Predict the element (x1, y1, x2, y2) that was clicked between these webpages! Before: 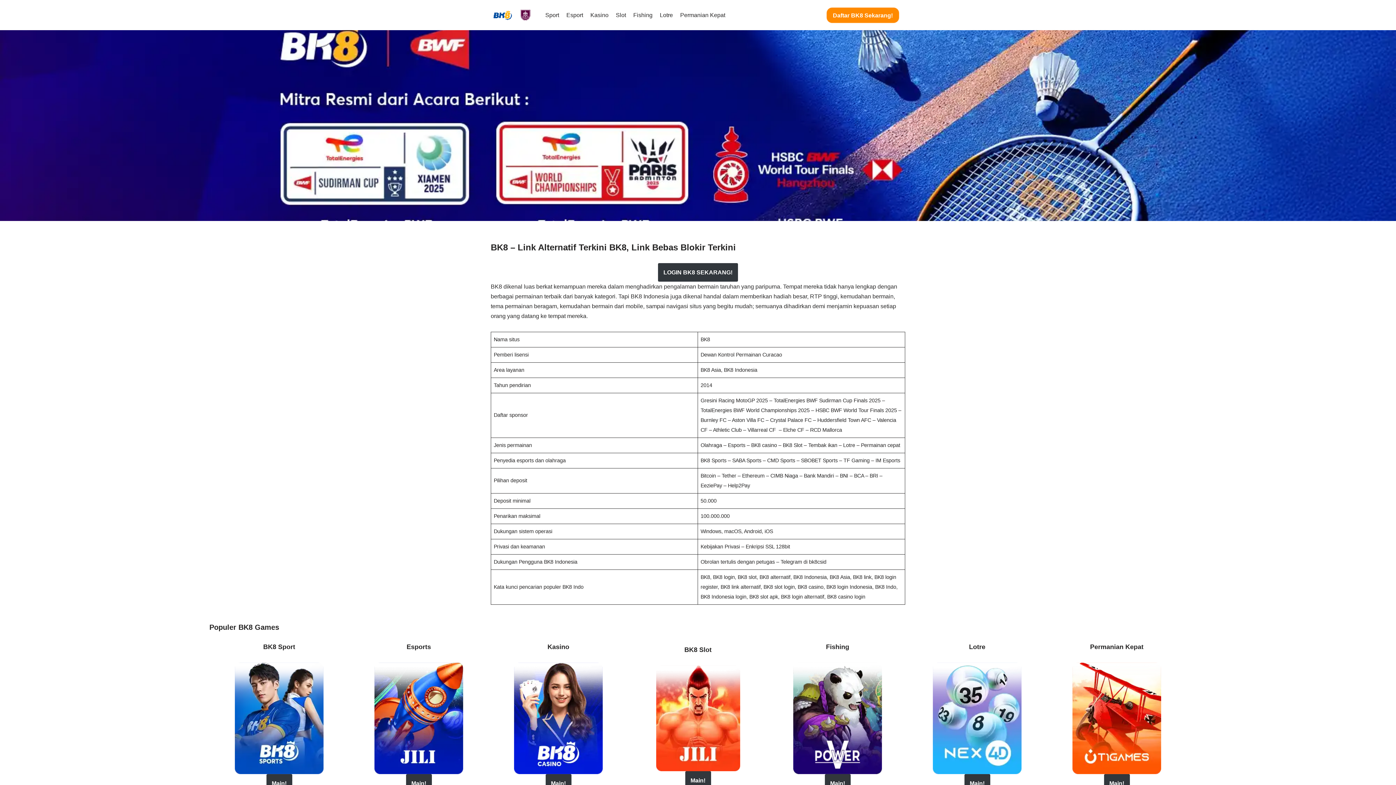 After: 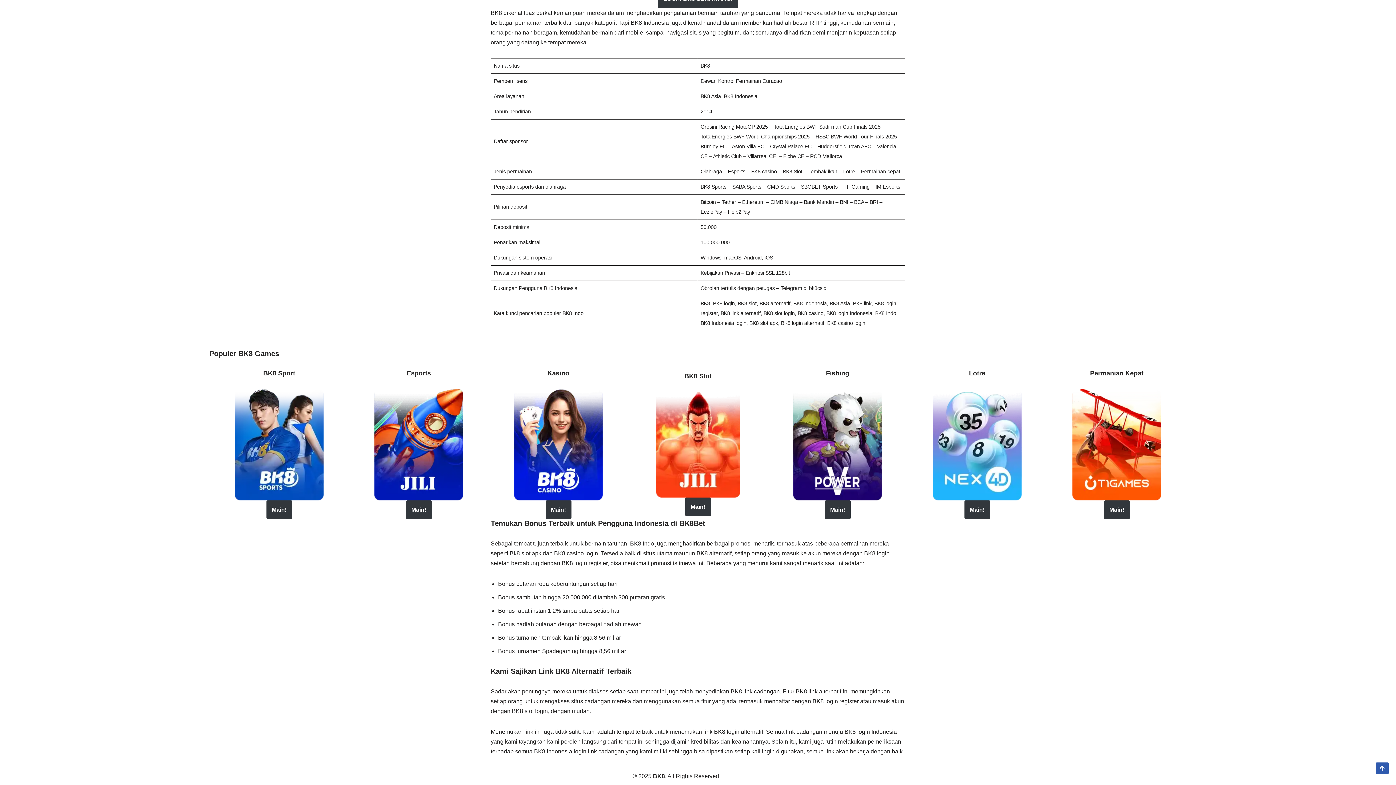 Action: bbox: (545, 10, 559, 19) label: Sport